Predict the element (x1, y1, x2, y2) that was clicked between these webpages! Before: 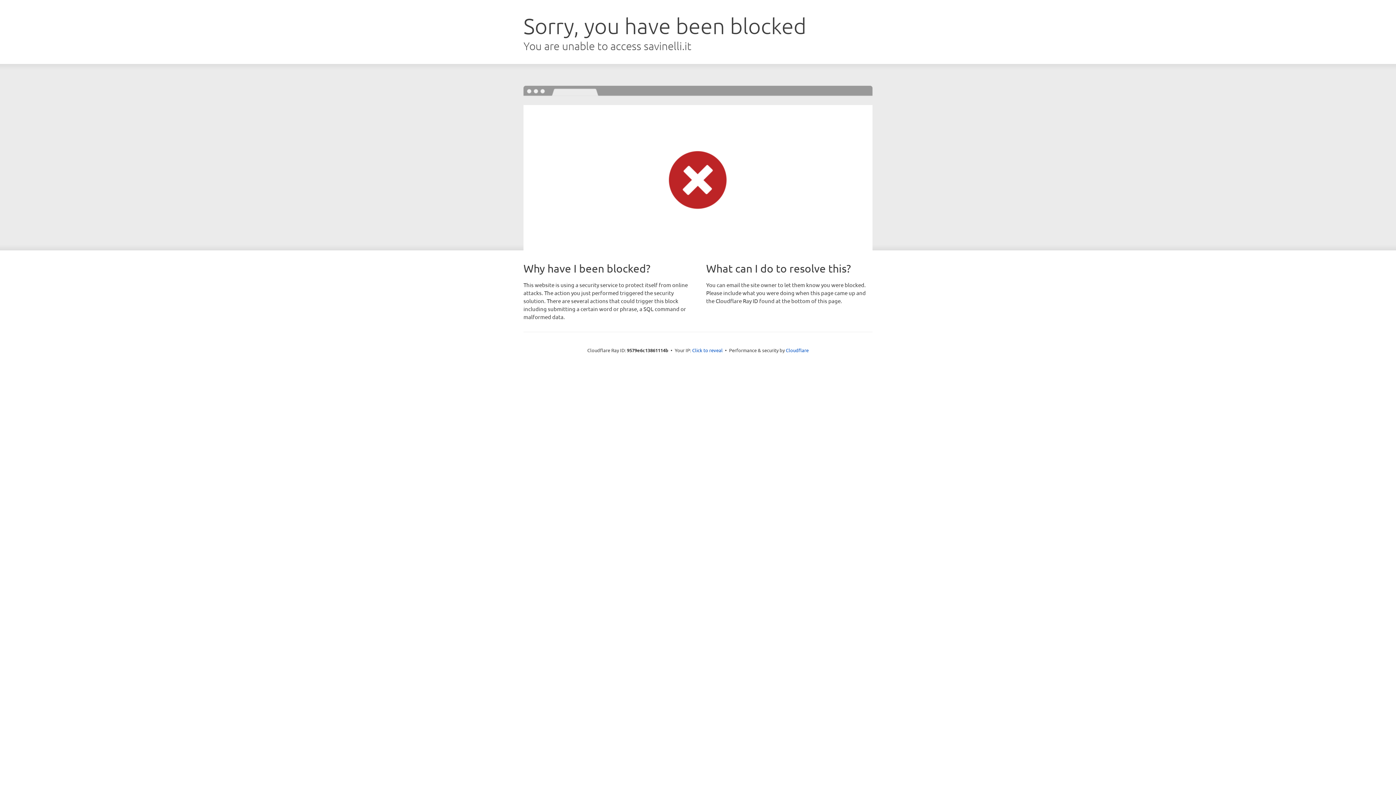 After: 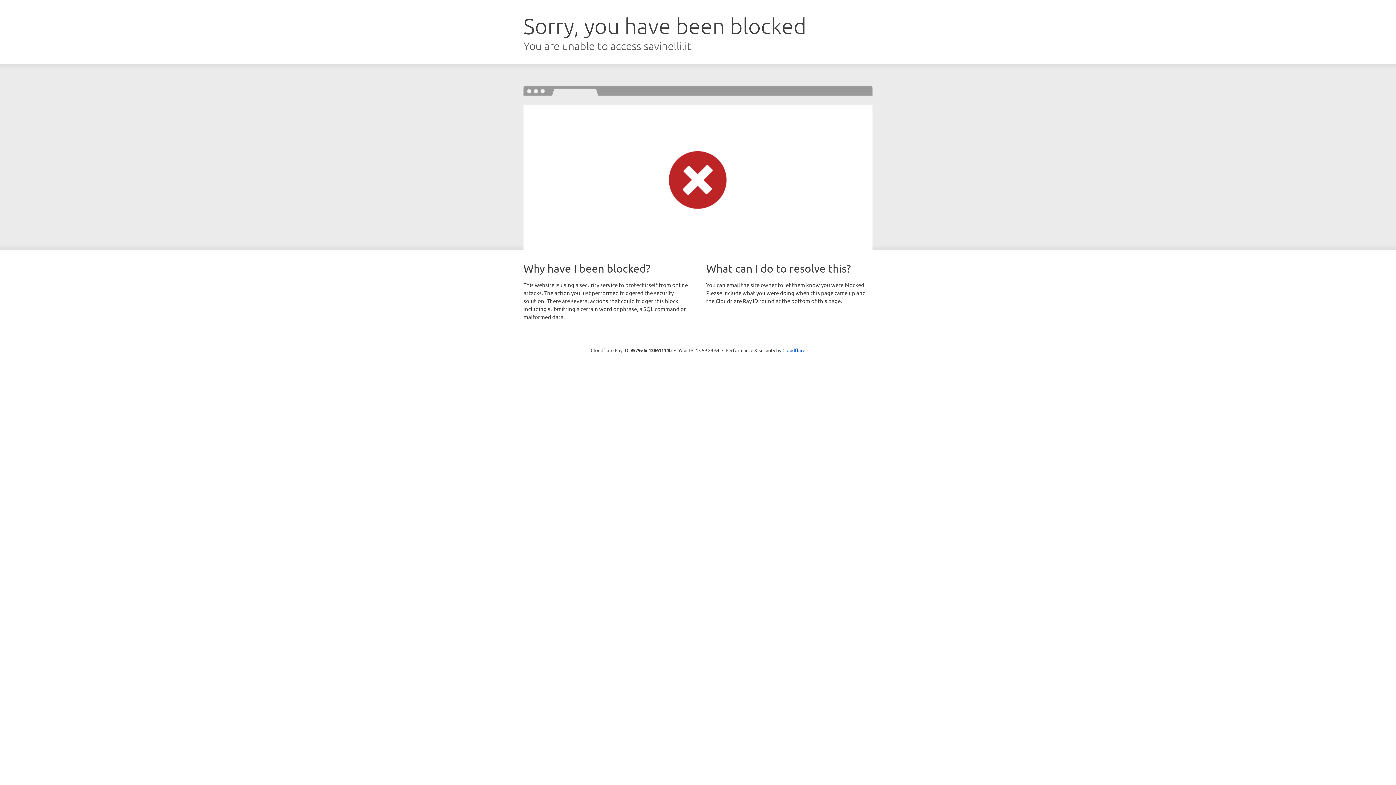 Action: label: Click to reveal bbox: (692, 346, 722, 353)